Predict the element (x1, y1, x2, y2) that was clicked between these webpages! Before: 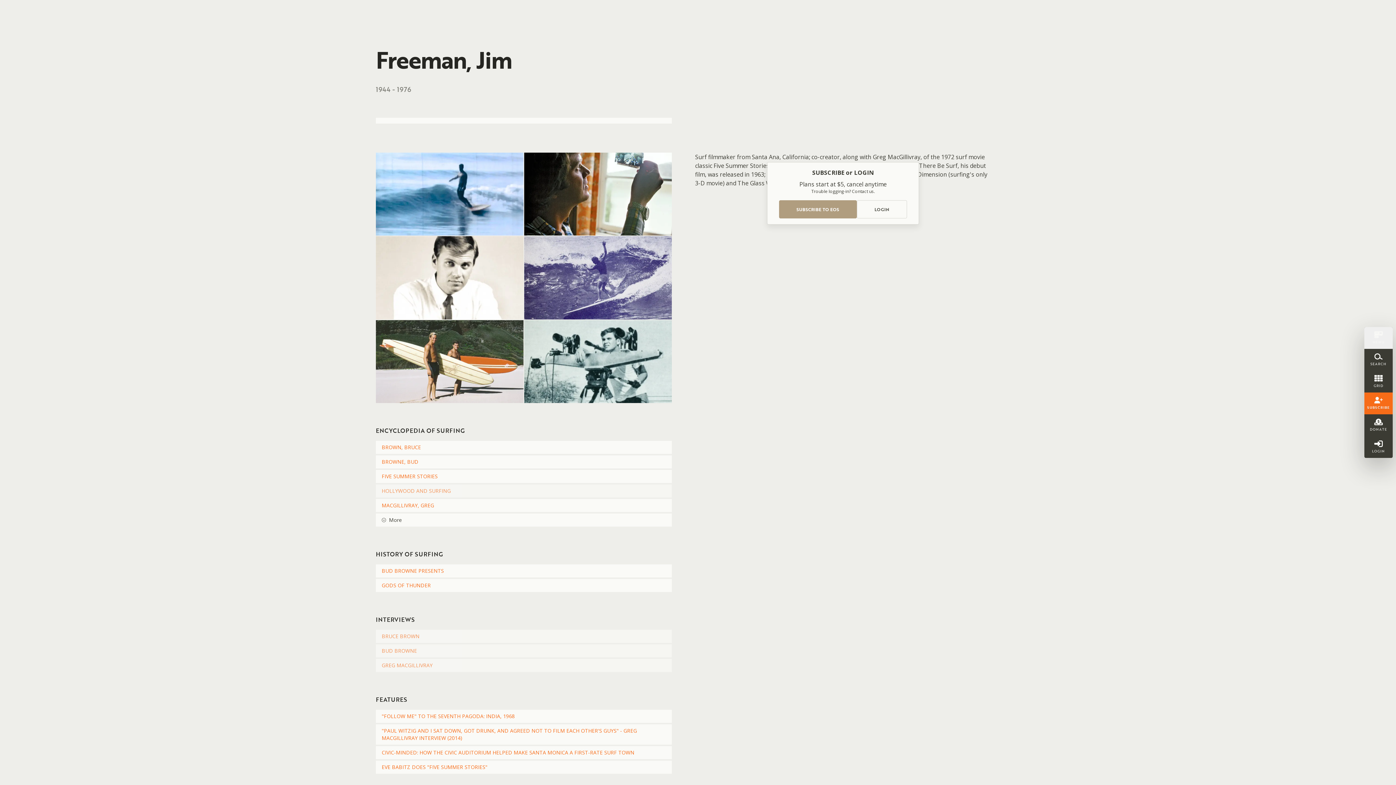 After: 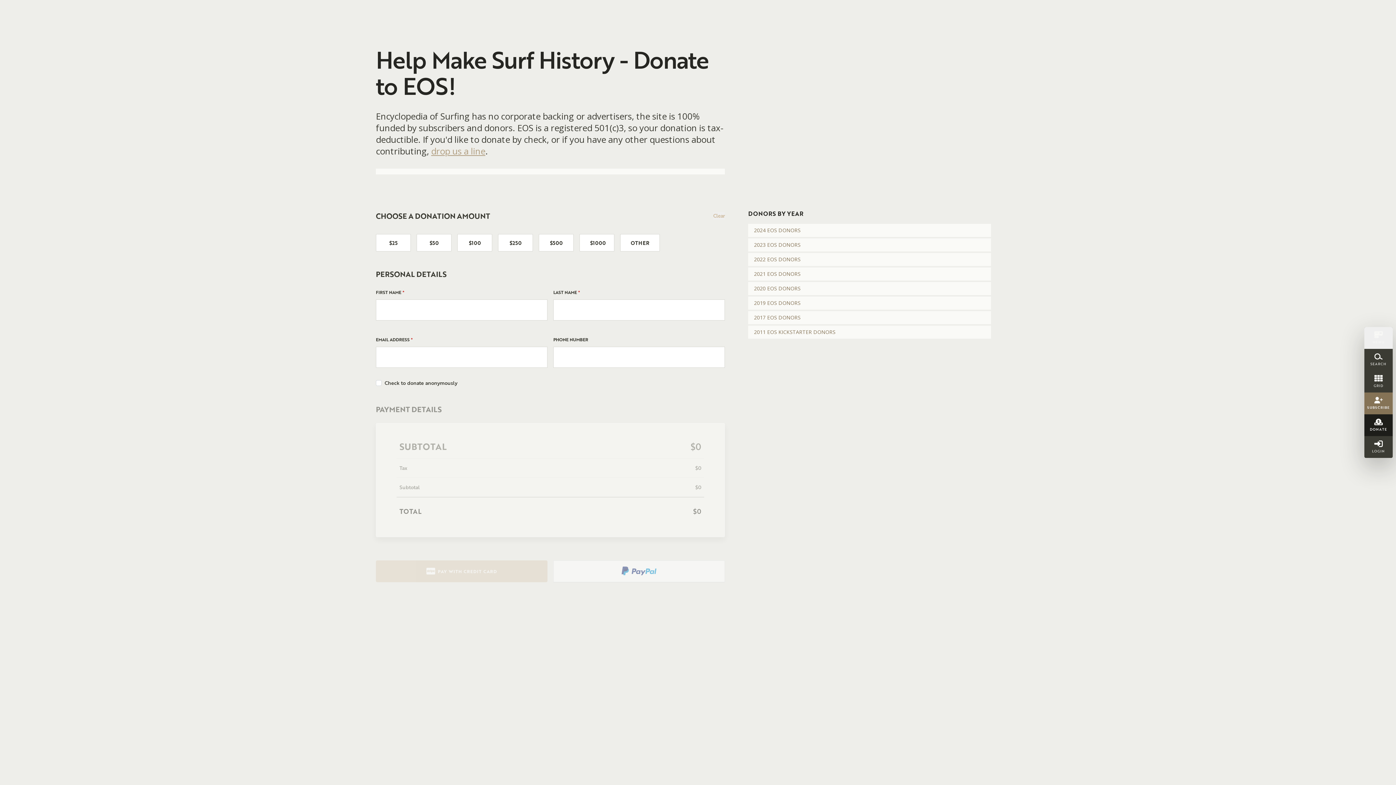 Action: label: DONATE bbox: (1364, 414, 1393, 436)